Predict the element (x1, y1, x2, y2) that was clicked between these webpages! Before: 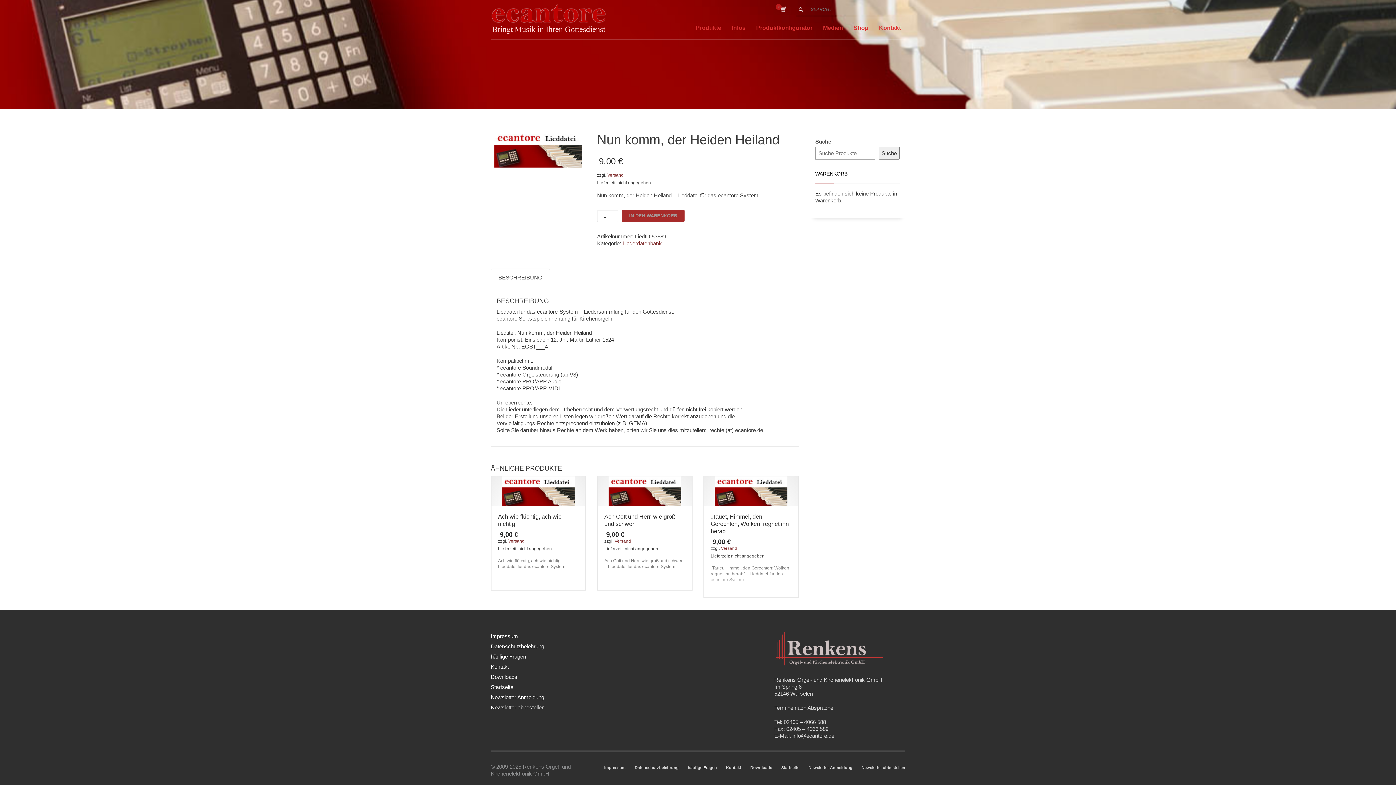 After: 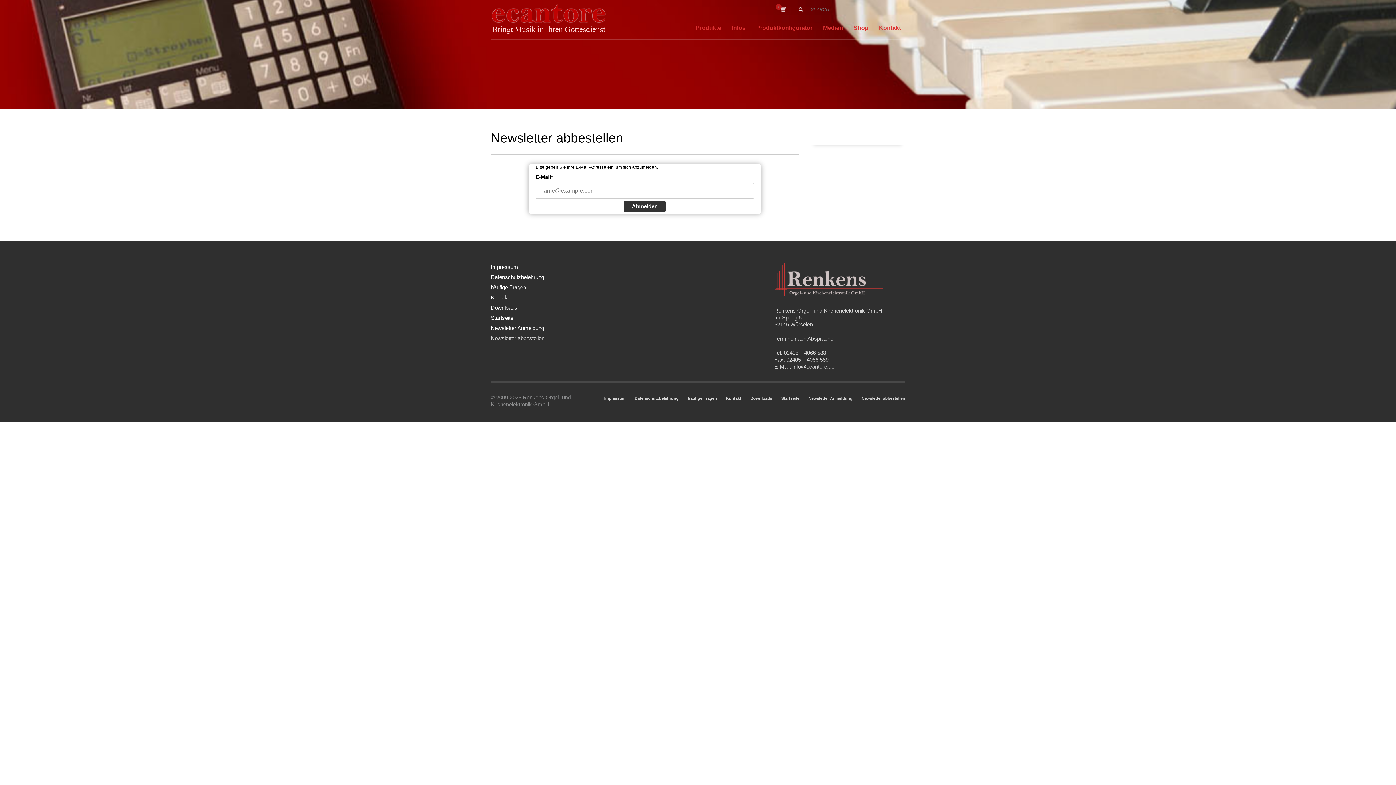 Action: label: Newsletter abbestellen bbox: (861, 763, 905, 772)